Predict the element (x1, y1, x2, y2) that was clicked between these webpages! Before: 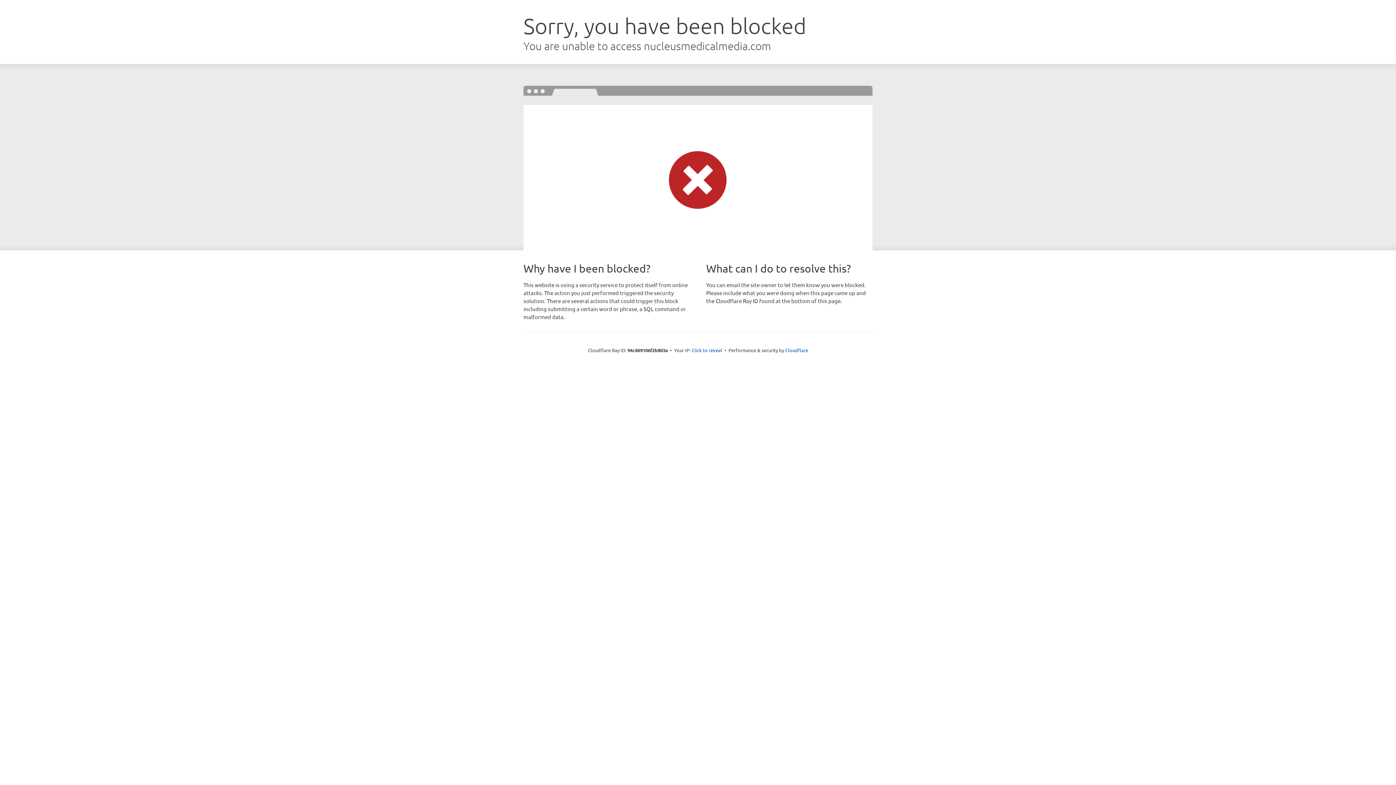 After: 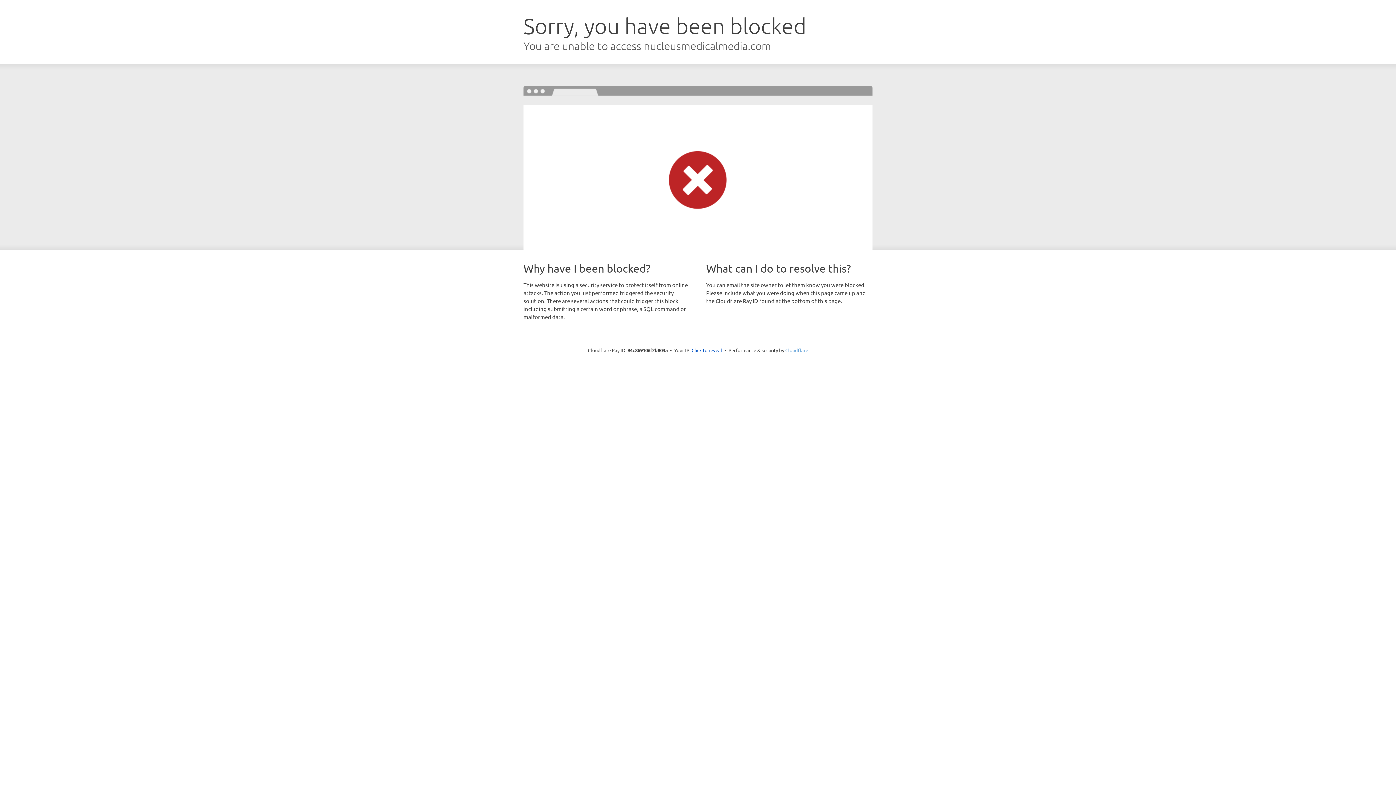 Action: bbox: (785, 347, 808, 353) label: Cloudflare